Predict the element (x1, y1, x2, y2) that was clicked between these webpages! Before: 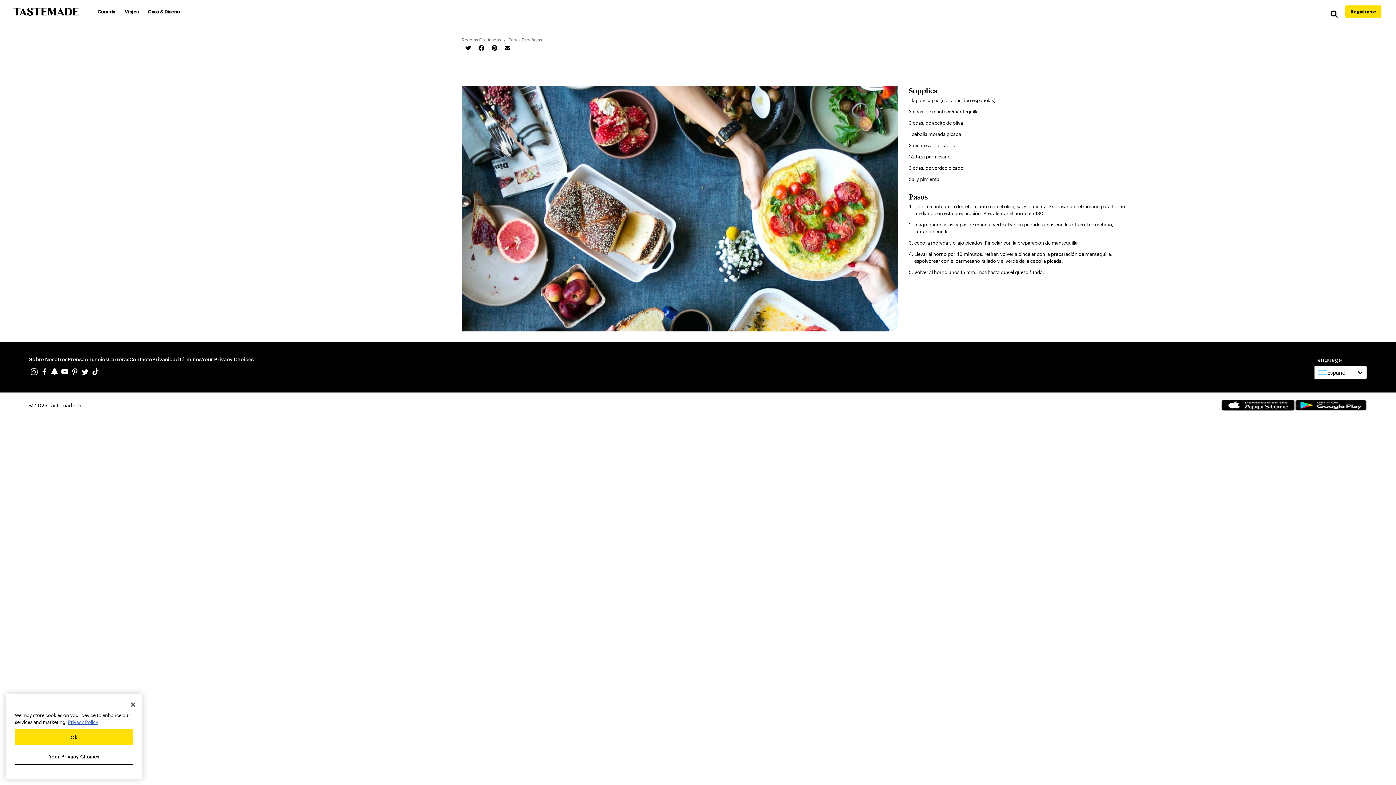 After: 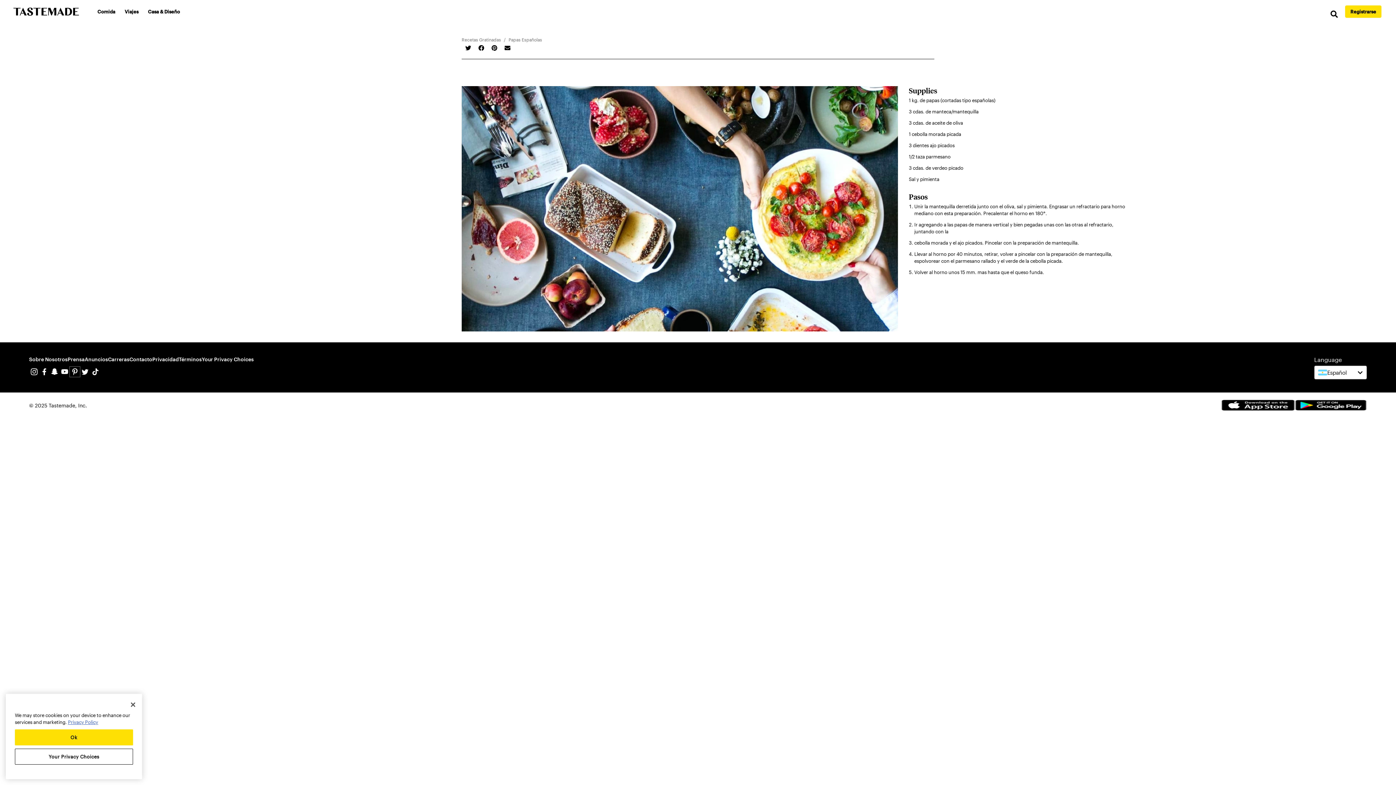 Action: bbox: (69, 366, 80, 377)